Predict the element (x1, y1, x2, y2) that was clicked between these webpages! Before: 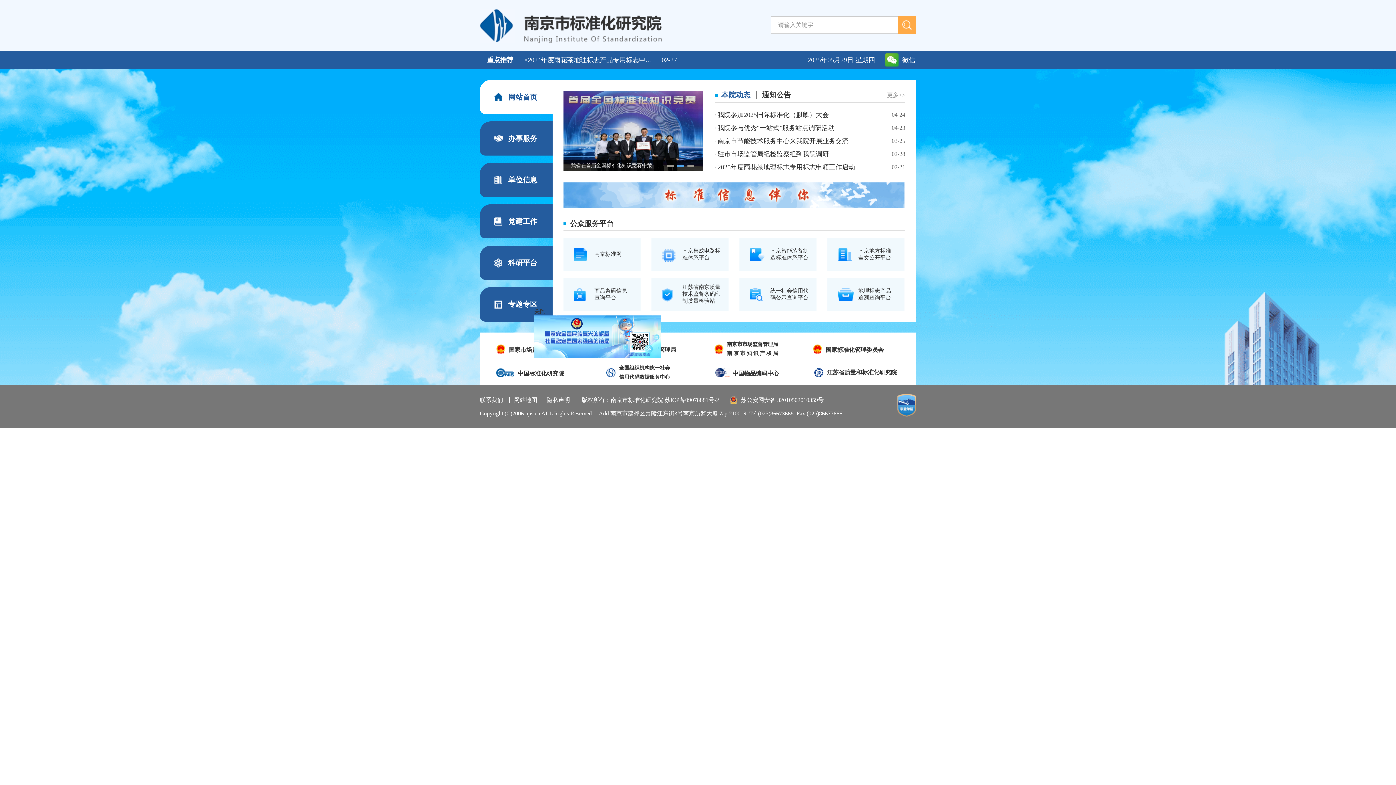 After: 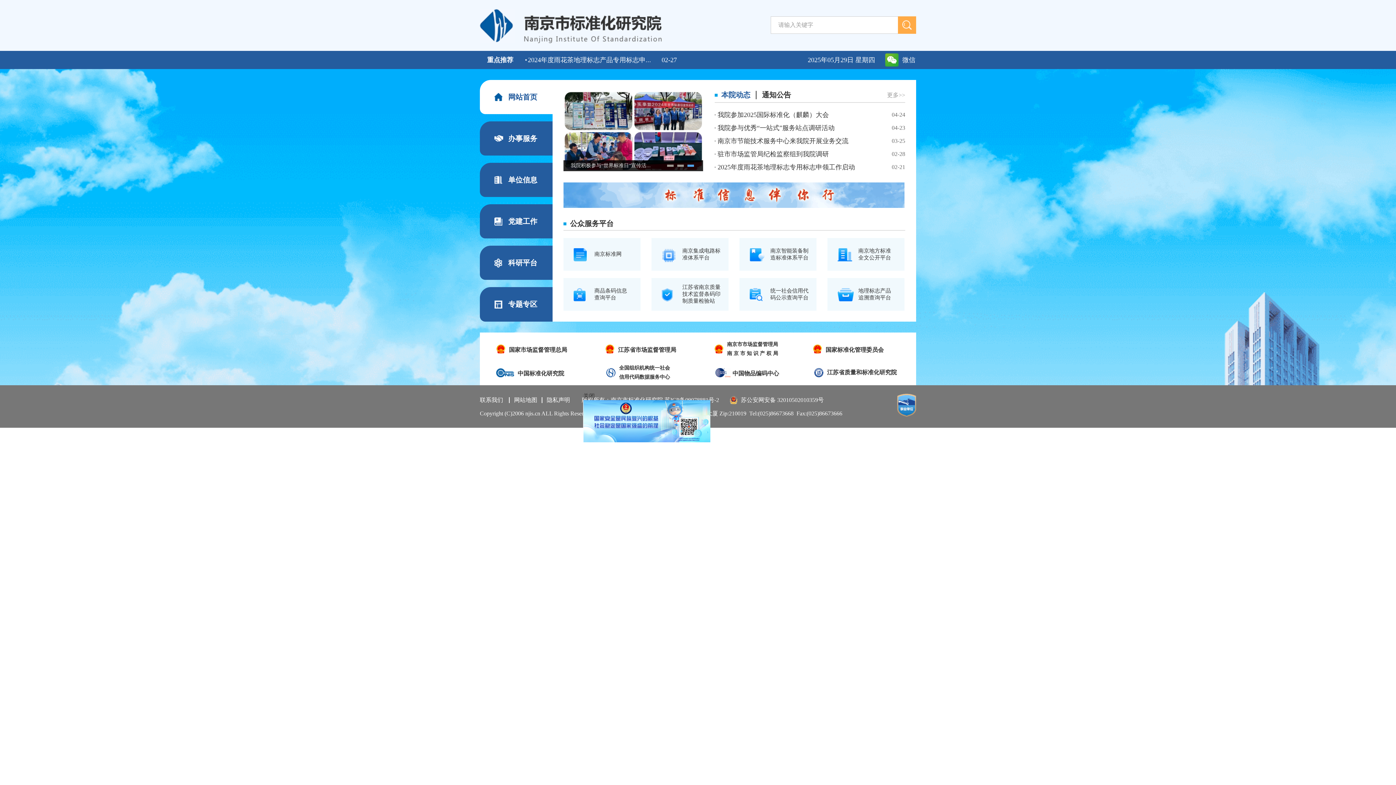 Action: bbox: (897, 401, 916, 407)